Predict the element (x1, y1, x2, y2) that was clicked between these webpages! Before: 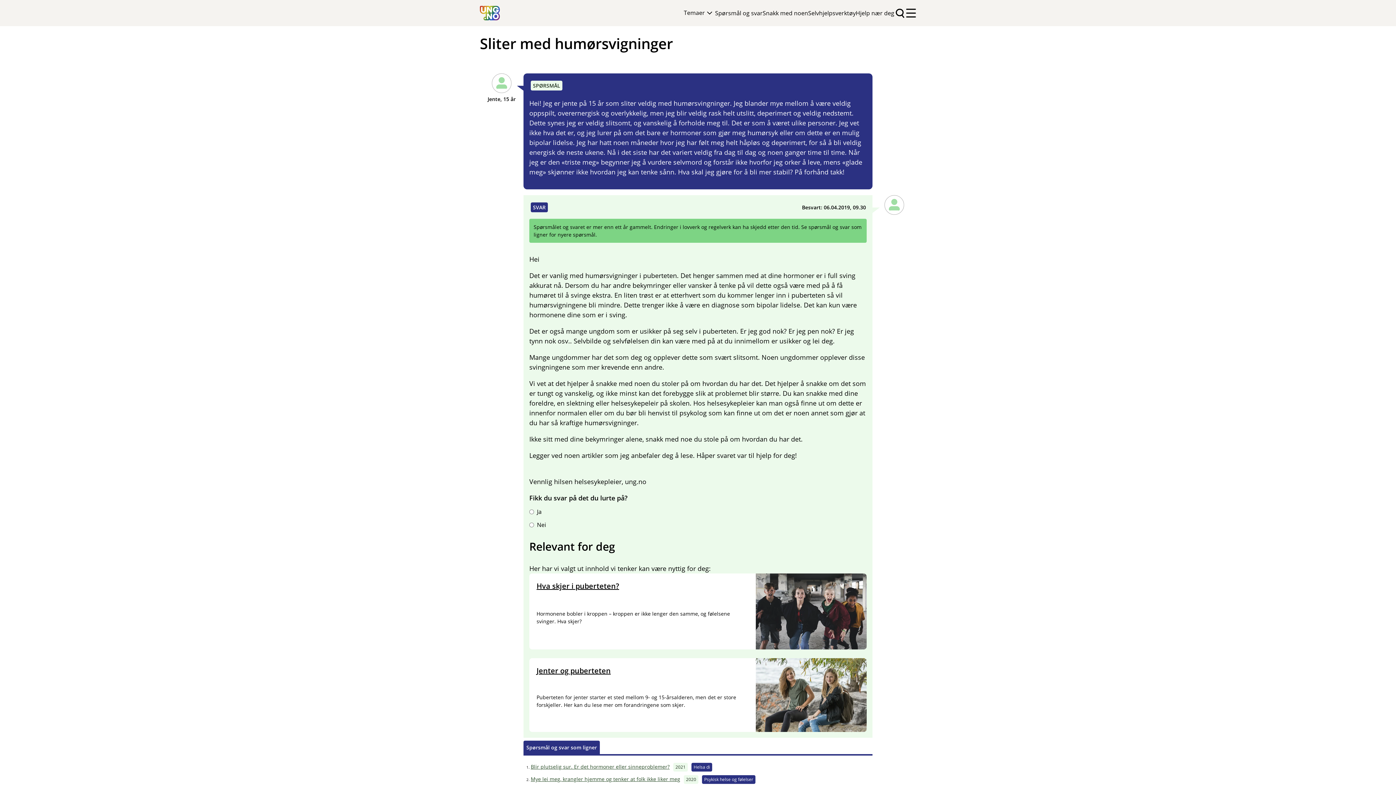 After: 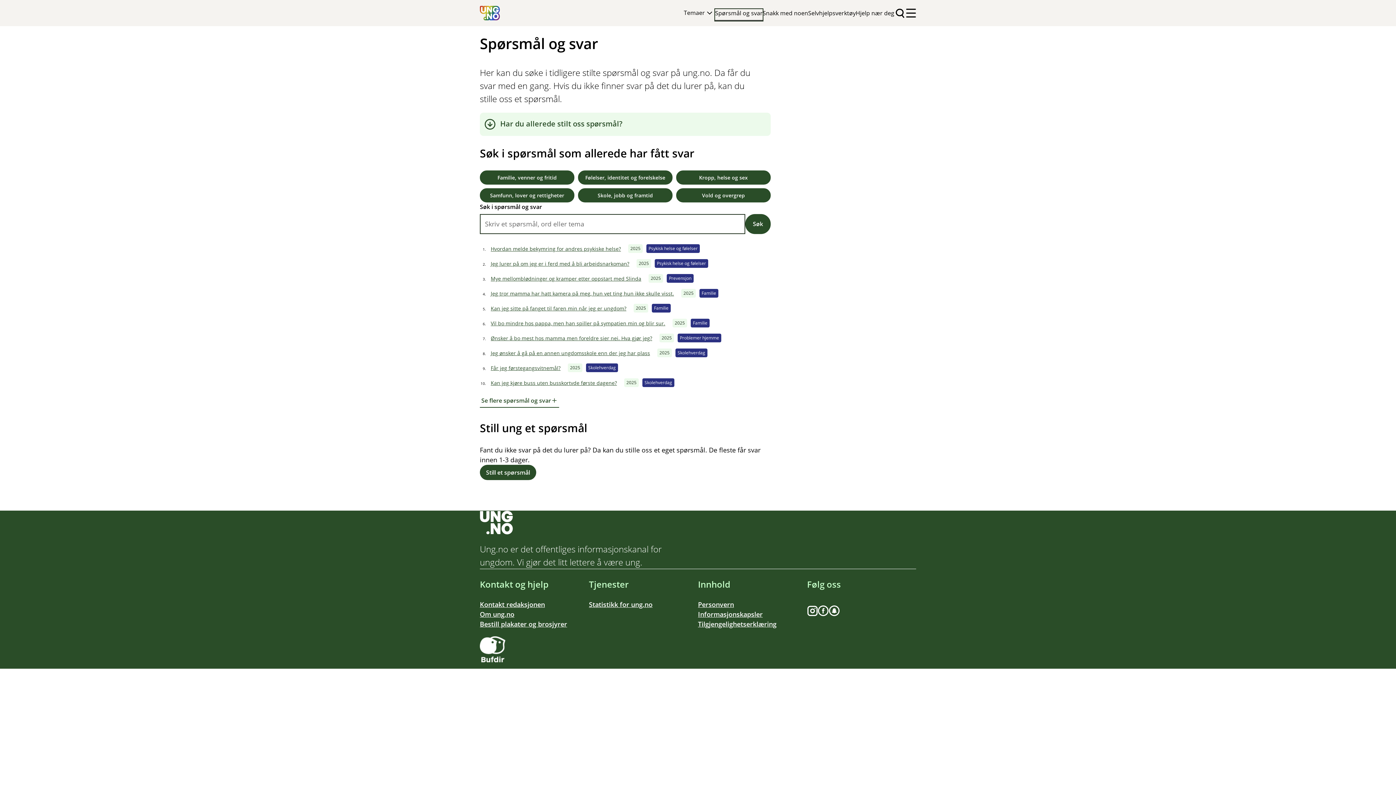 Action: bbox: (715, 9, 762, 20) label: Spørsmål og svar